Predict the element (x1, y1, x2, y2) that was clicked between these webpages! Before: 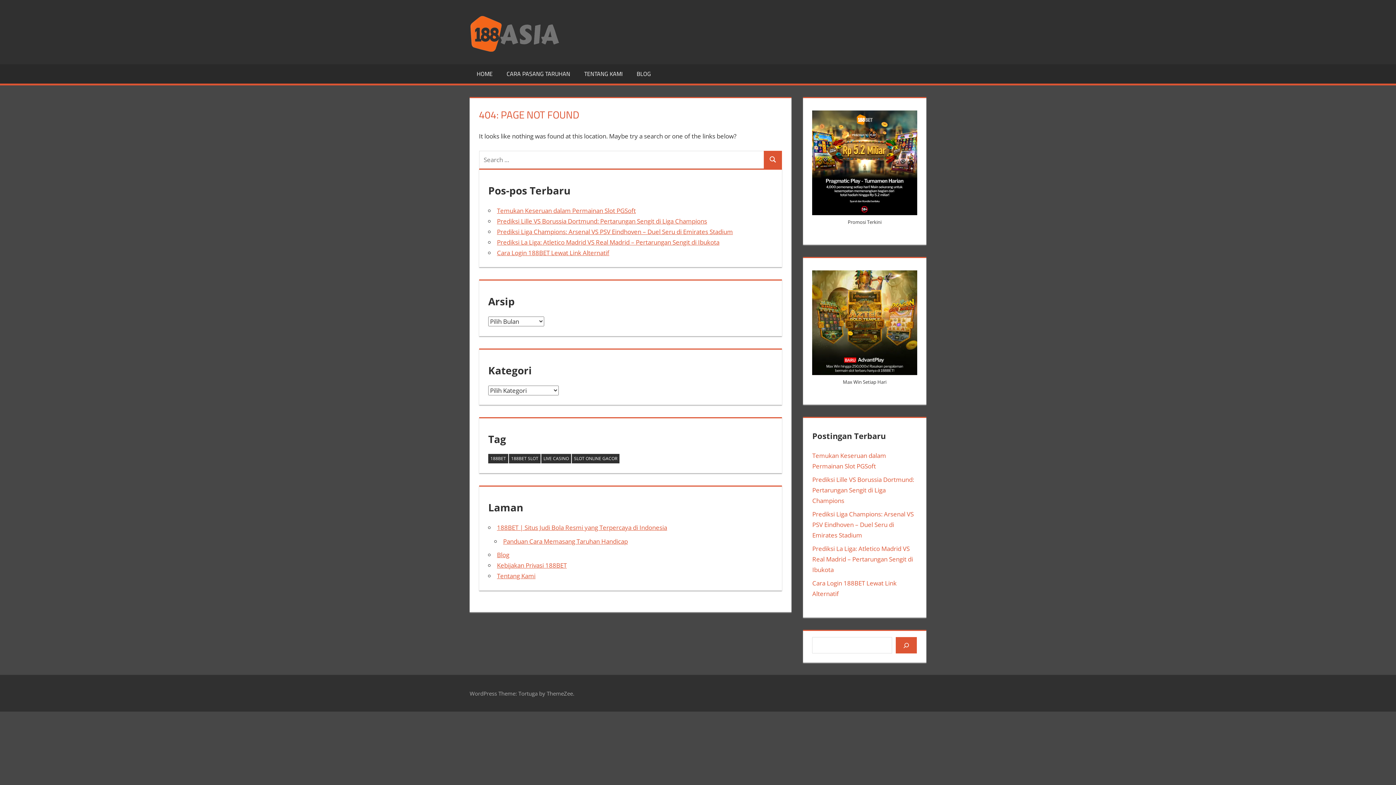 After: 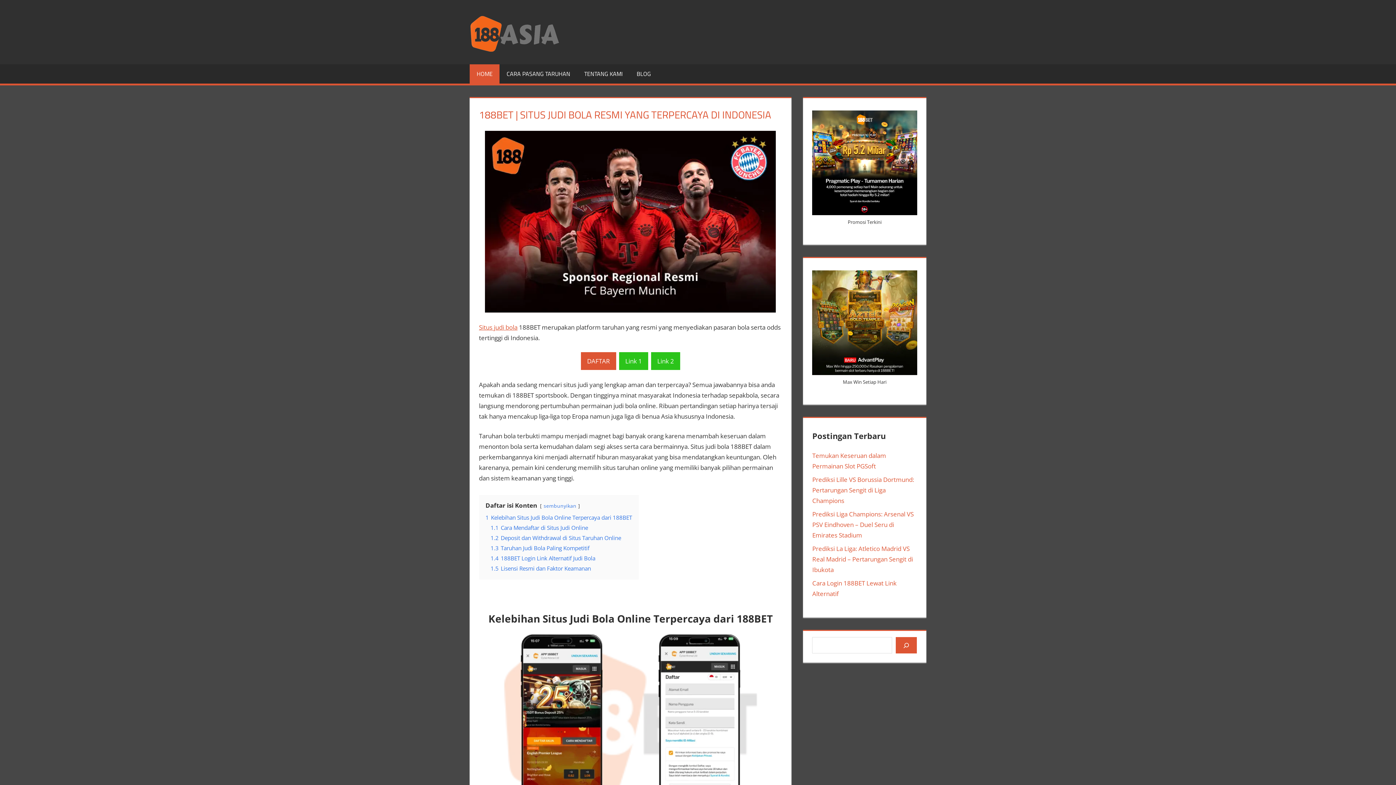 Action: bbox: (469, 64, 499, 83) label: HOME